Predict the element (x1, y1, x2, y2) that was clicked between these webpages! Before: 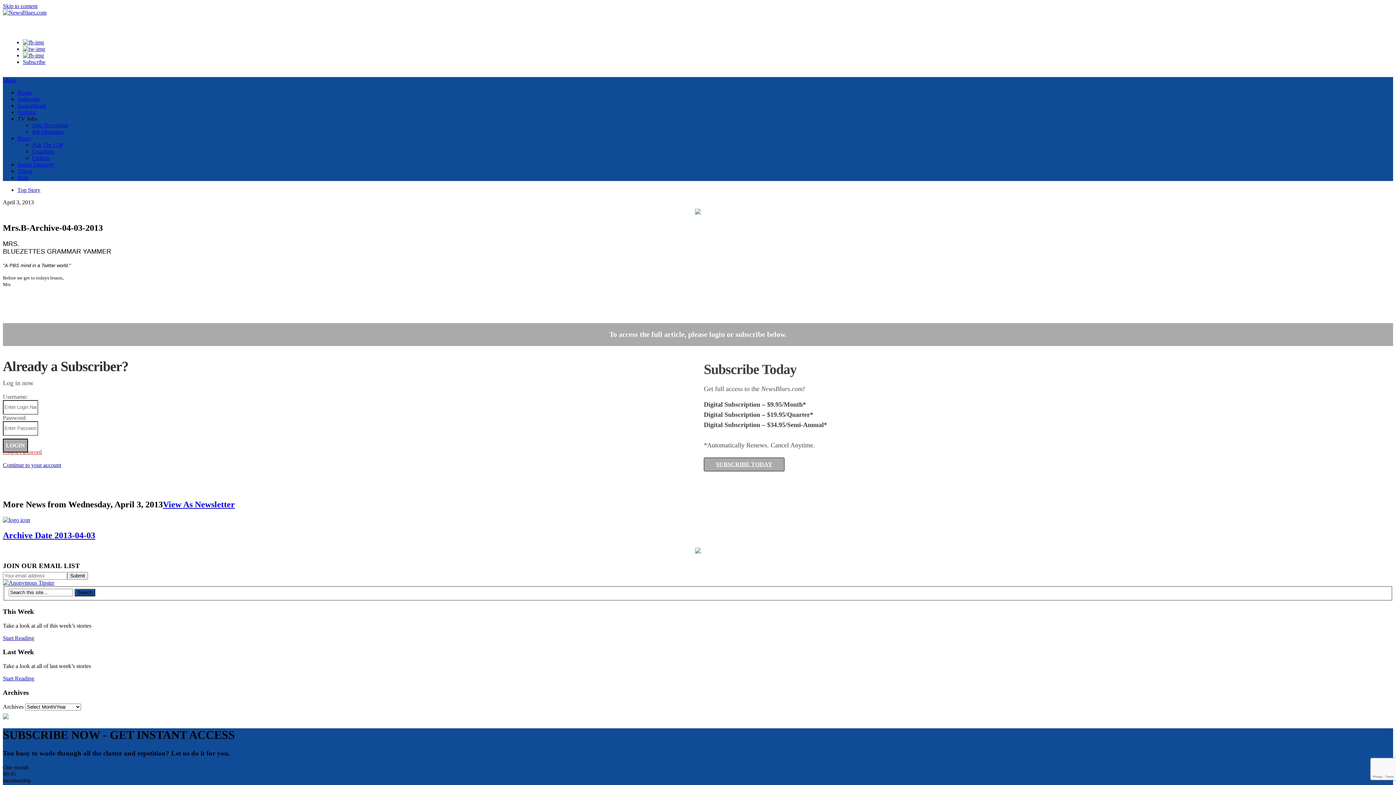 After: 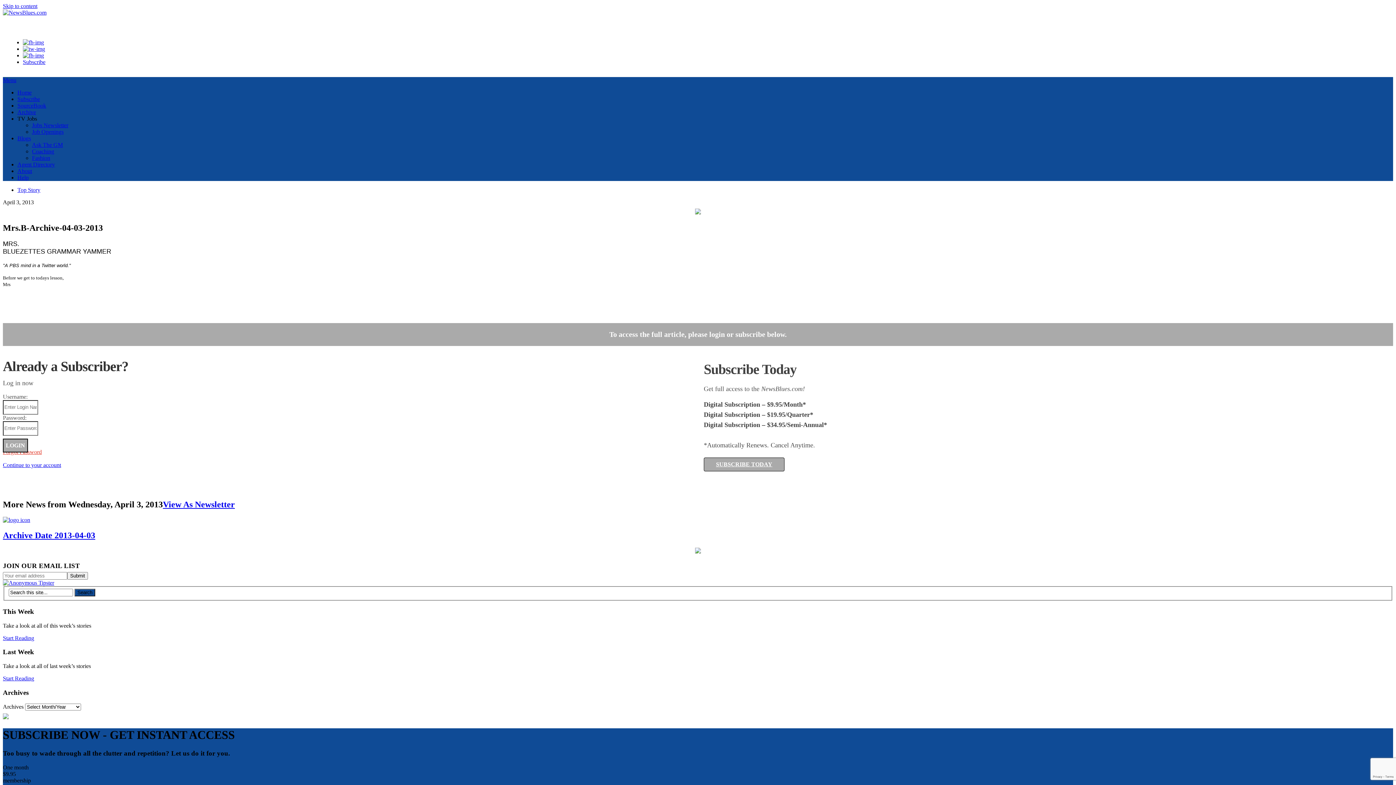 Action: bbox: (22, 45, 45, 52)